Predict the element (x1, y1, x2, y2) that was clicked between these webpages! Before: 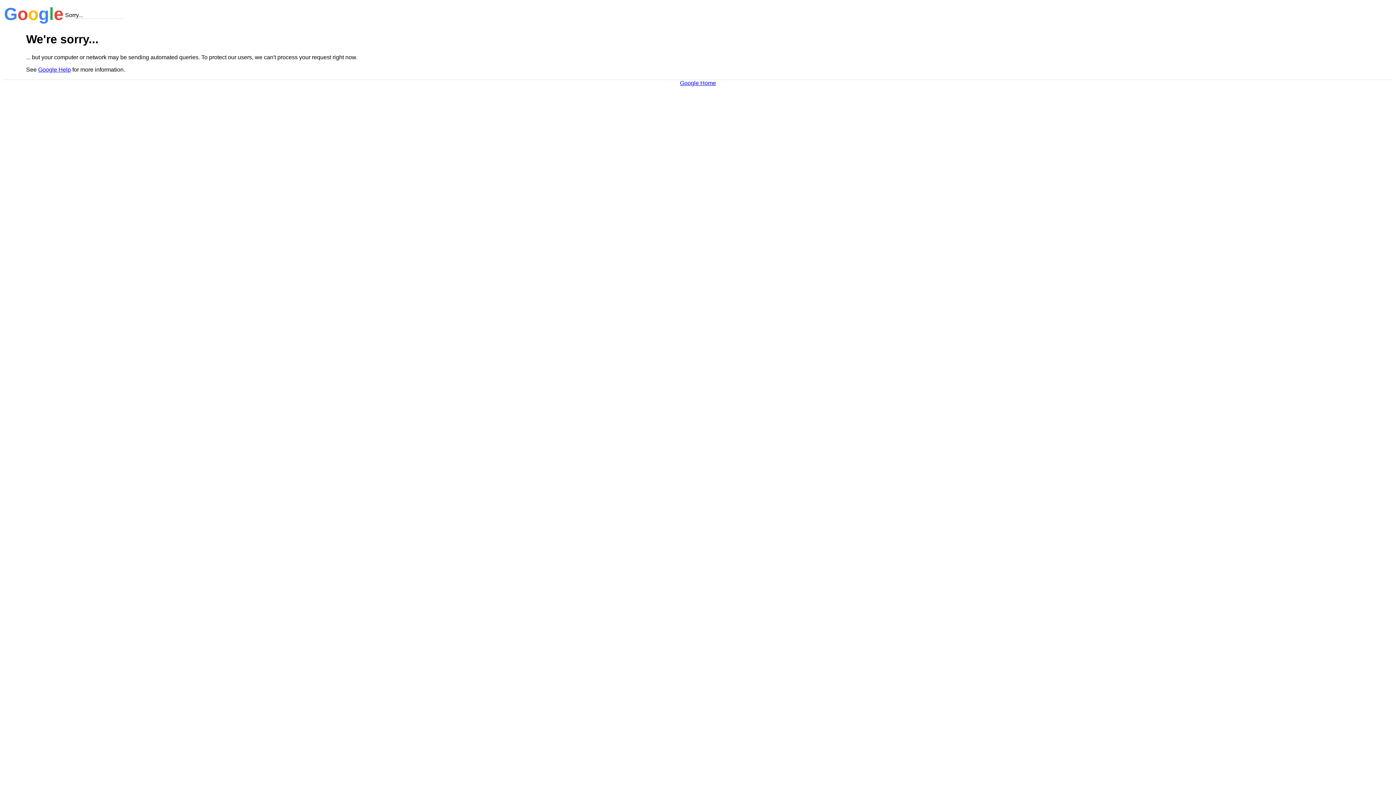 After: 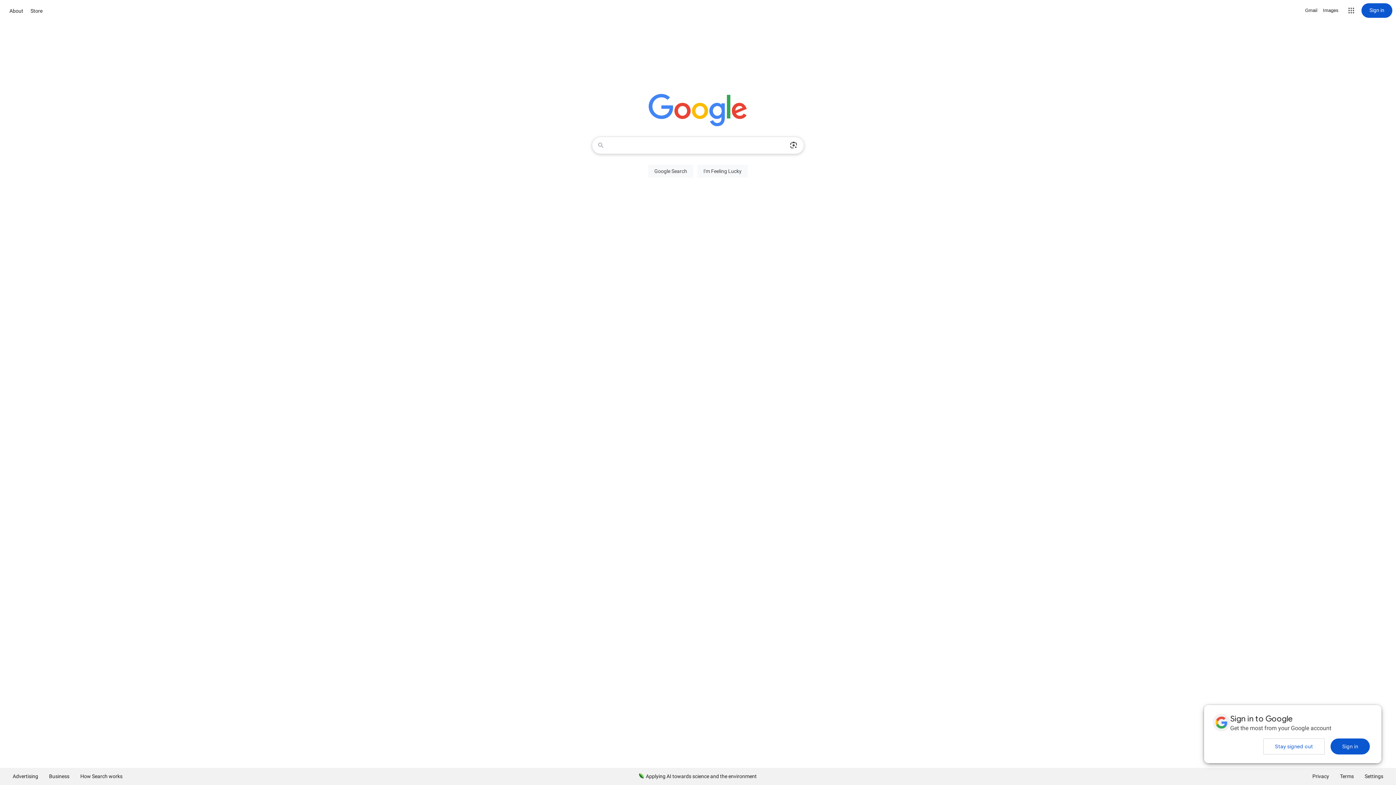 Action: bbox: (680, 79, 716, 86) label: Google Home